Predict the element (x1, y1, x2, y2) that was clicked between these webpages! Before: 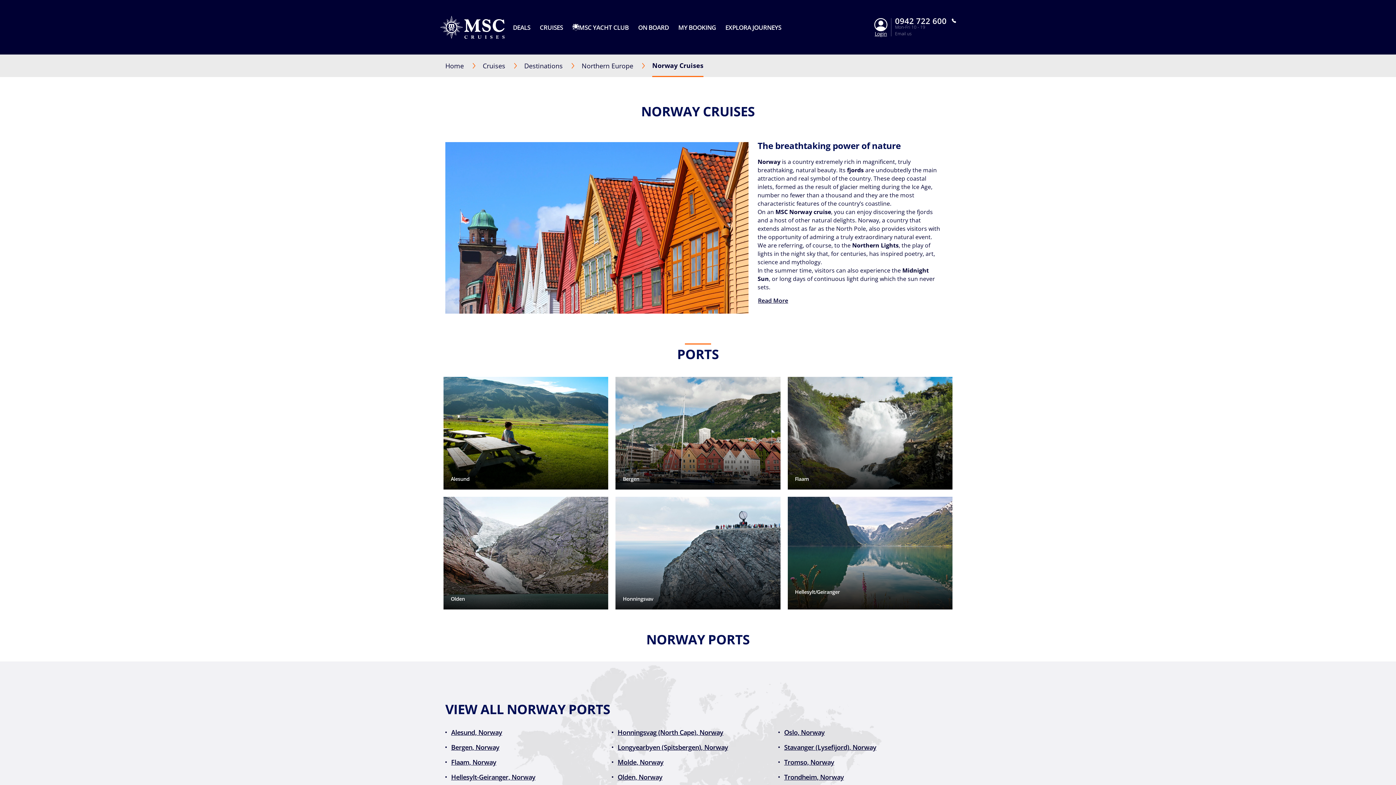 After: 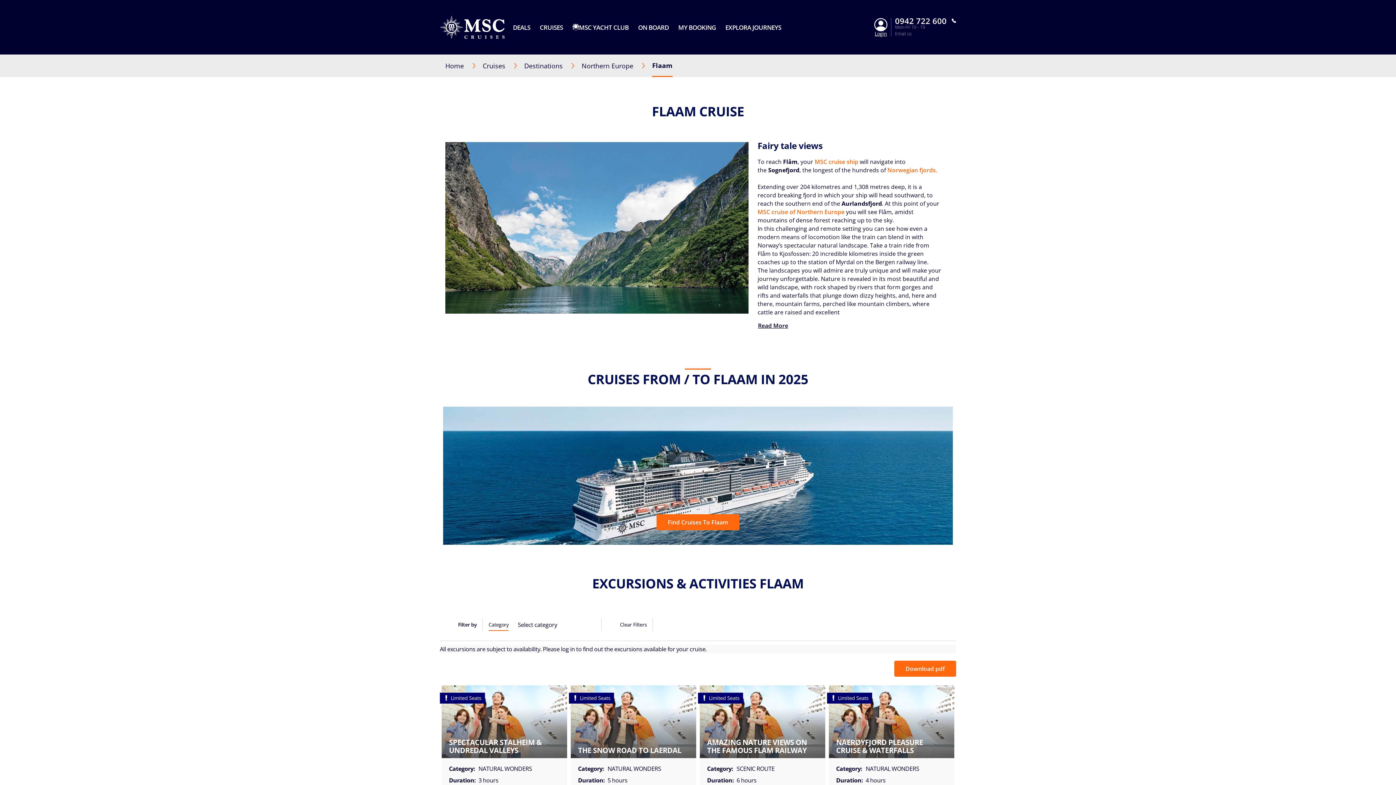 Action: label: Flaam bbox: (787, 376, 952, 489)